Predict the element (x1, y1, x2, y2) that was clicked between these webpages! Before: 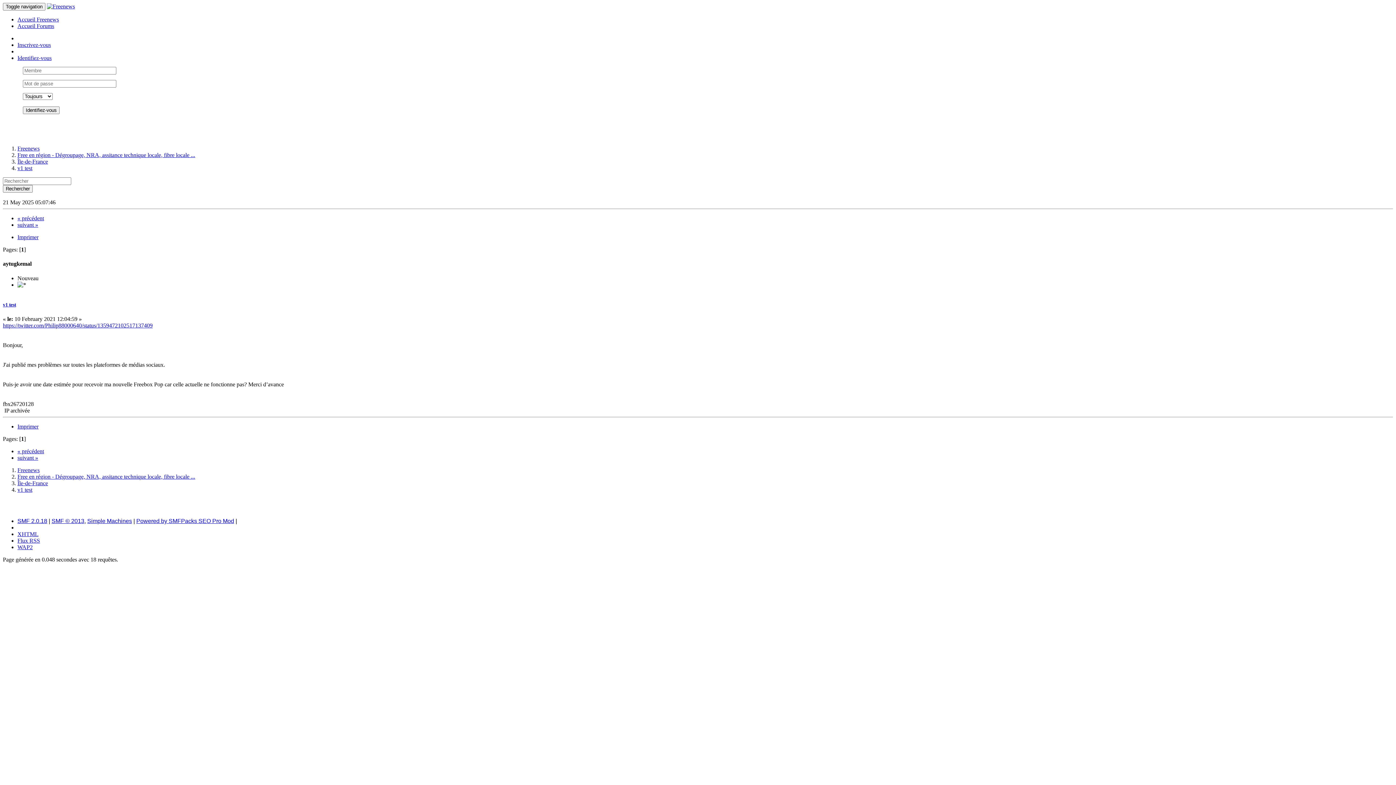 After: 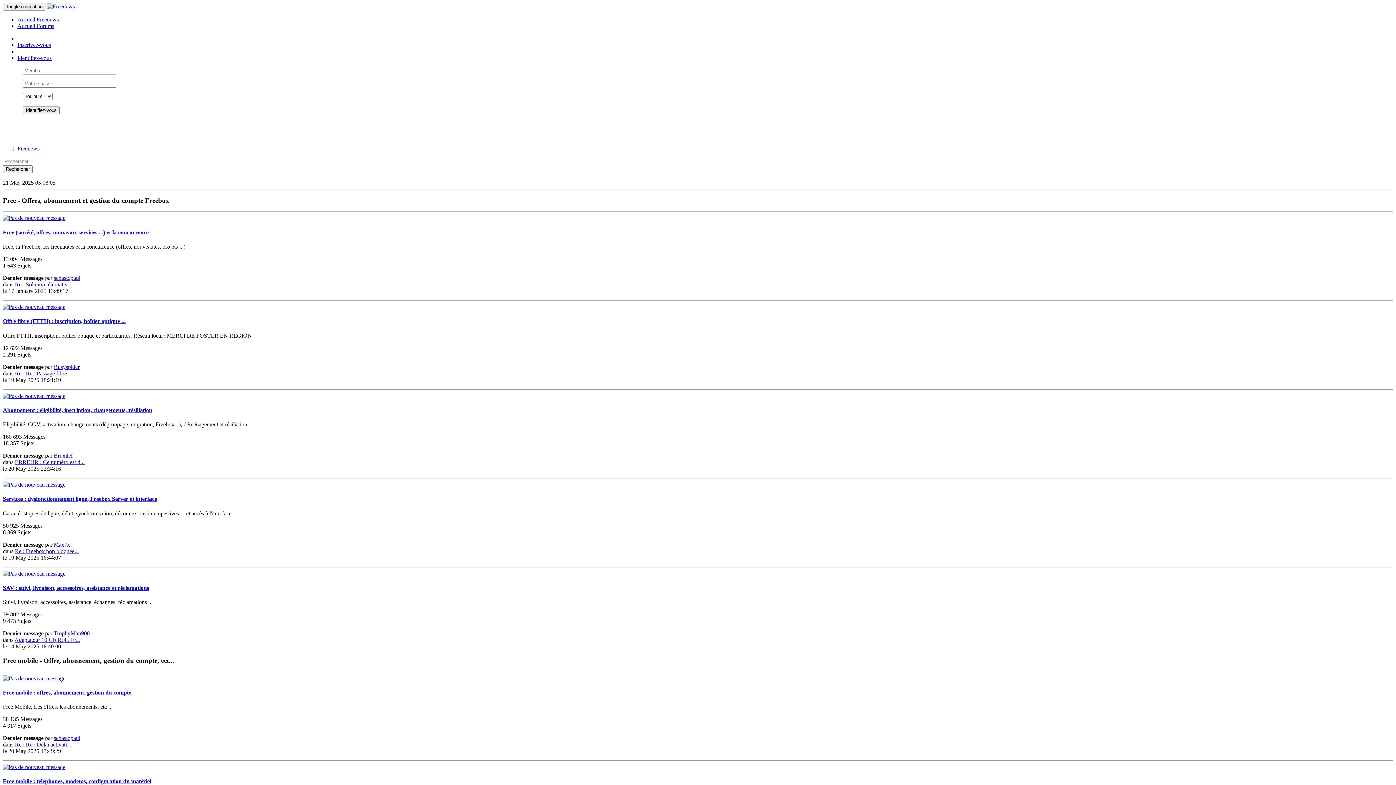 Action: label: Freenews bbox: (17, 145, 39, 151)